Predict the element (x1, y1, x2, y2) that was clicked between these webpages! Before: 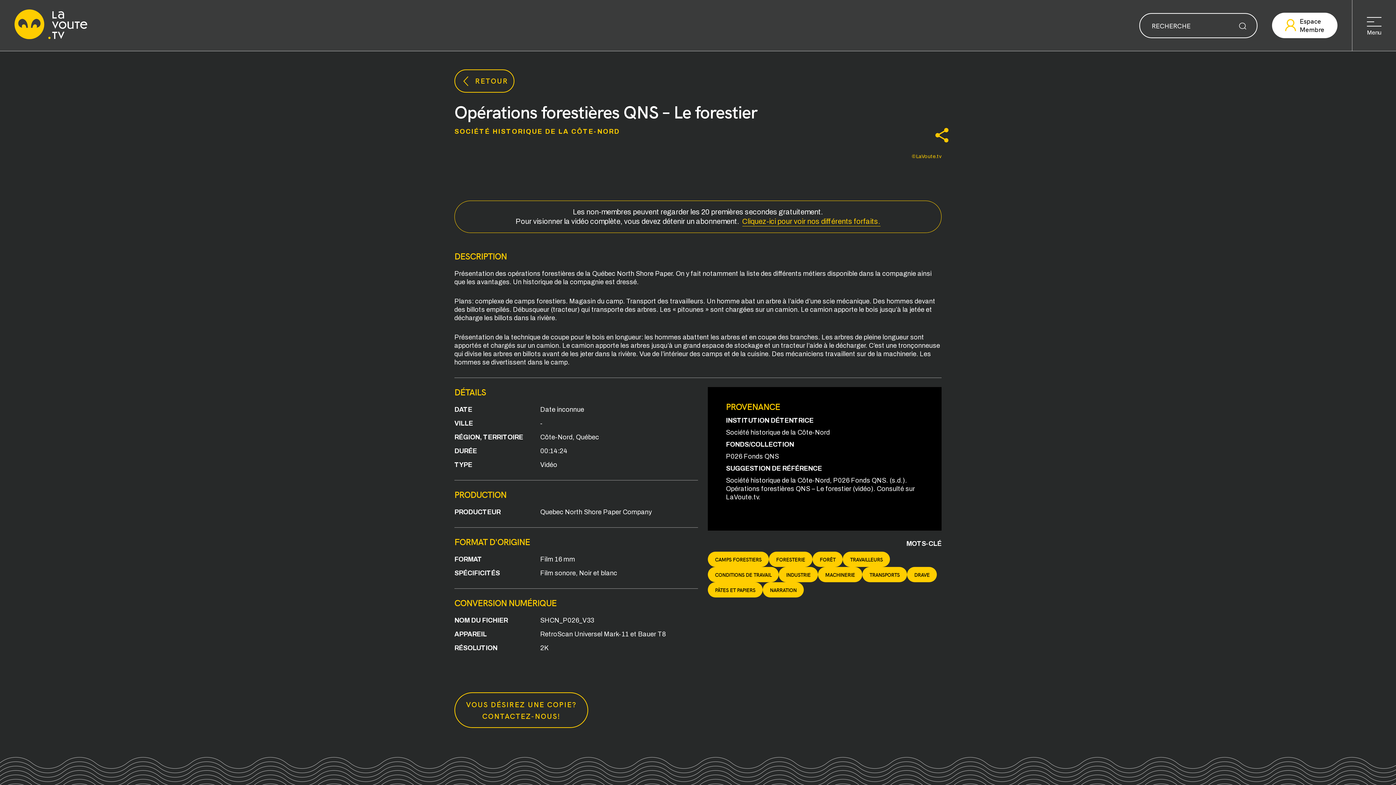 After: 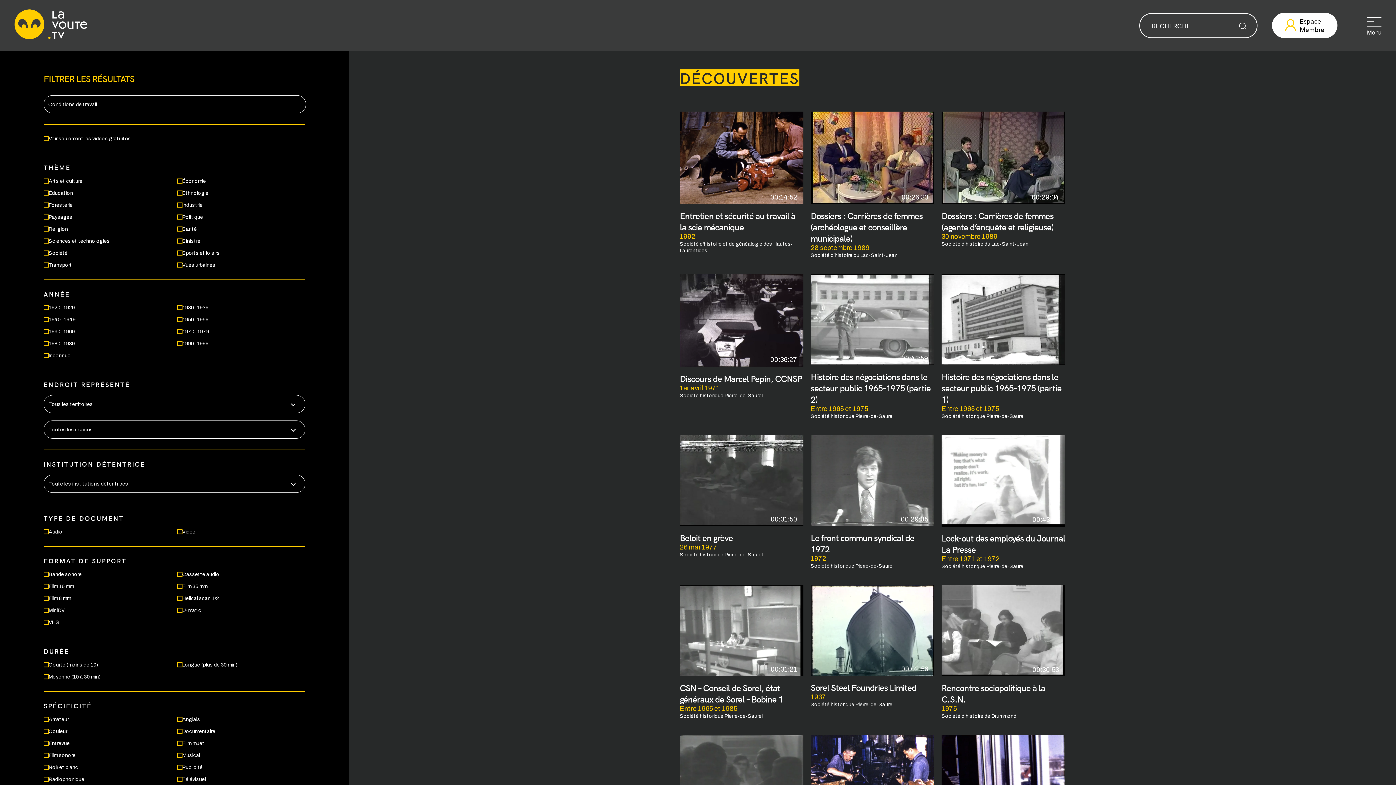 Action: label: CONDITIONS DE TRAVAIL bbox: (707, 567, 779, 582)